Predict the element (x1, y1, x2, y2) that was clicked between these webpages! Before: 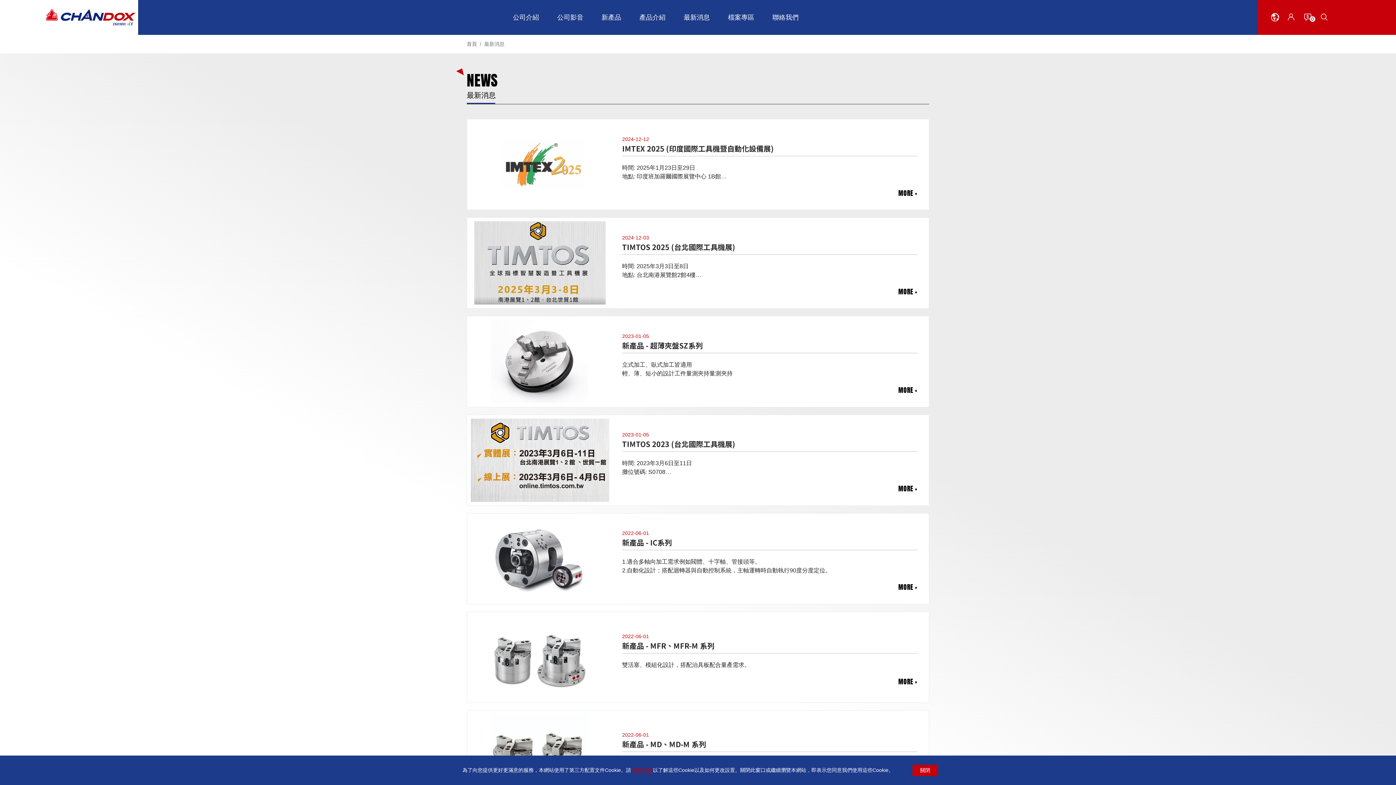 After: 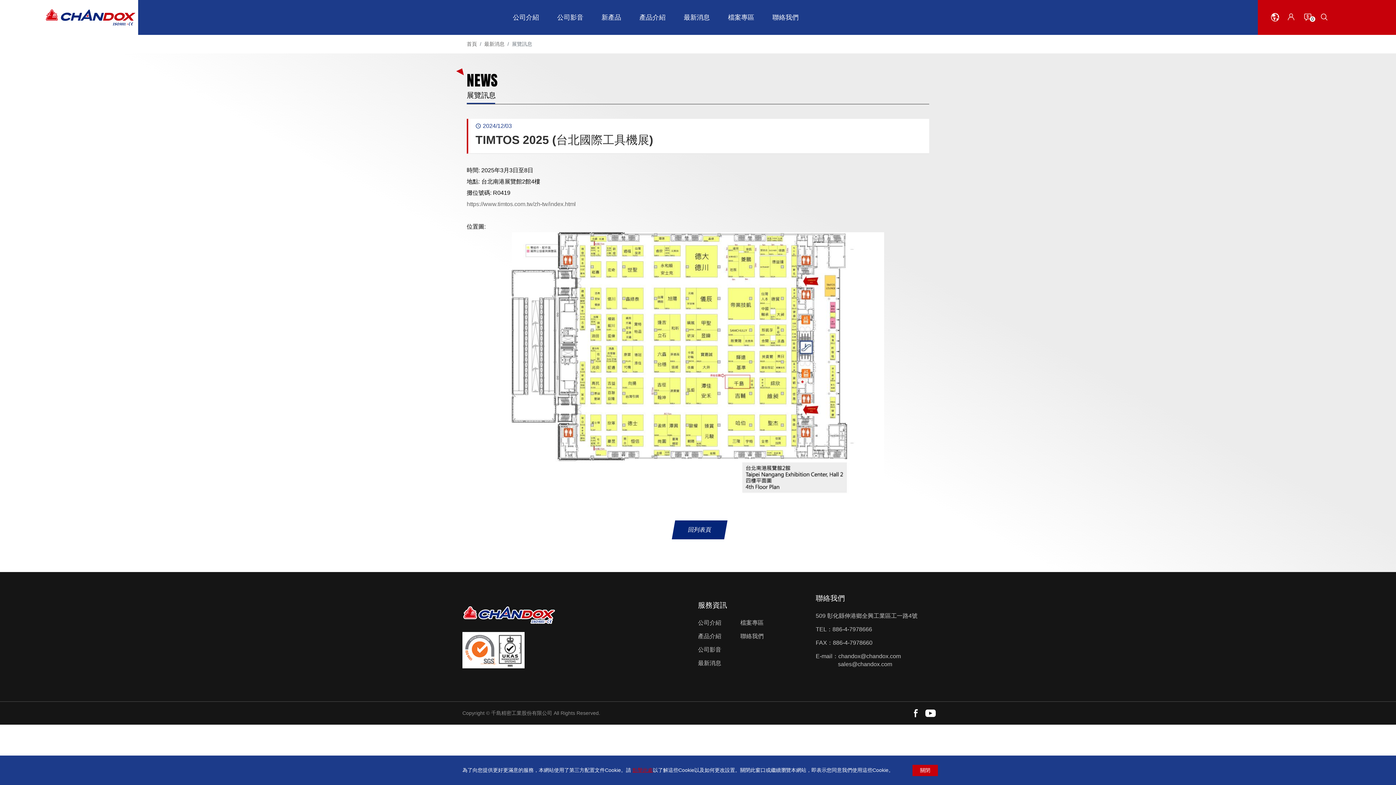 Action: bbox: (466, 217, 929, 308) label: 2024-12-03
TIMTOS 2025 (台北國際工具機展)

時間: 2025年3月3日至8日
地點: 台北南港展覽館2館4樓
攤位號碼: R0419

MORE +